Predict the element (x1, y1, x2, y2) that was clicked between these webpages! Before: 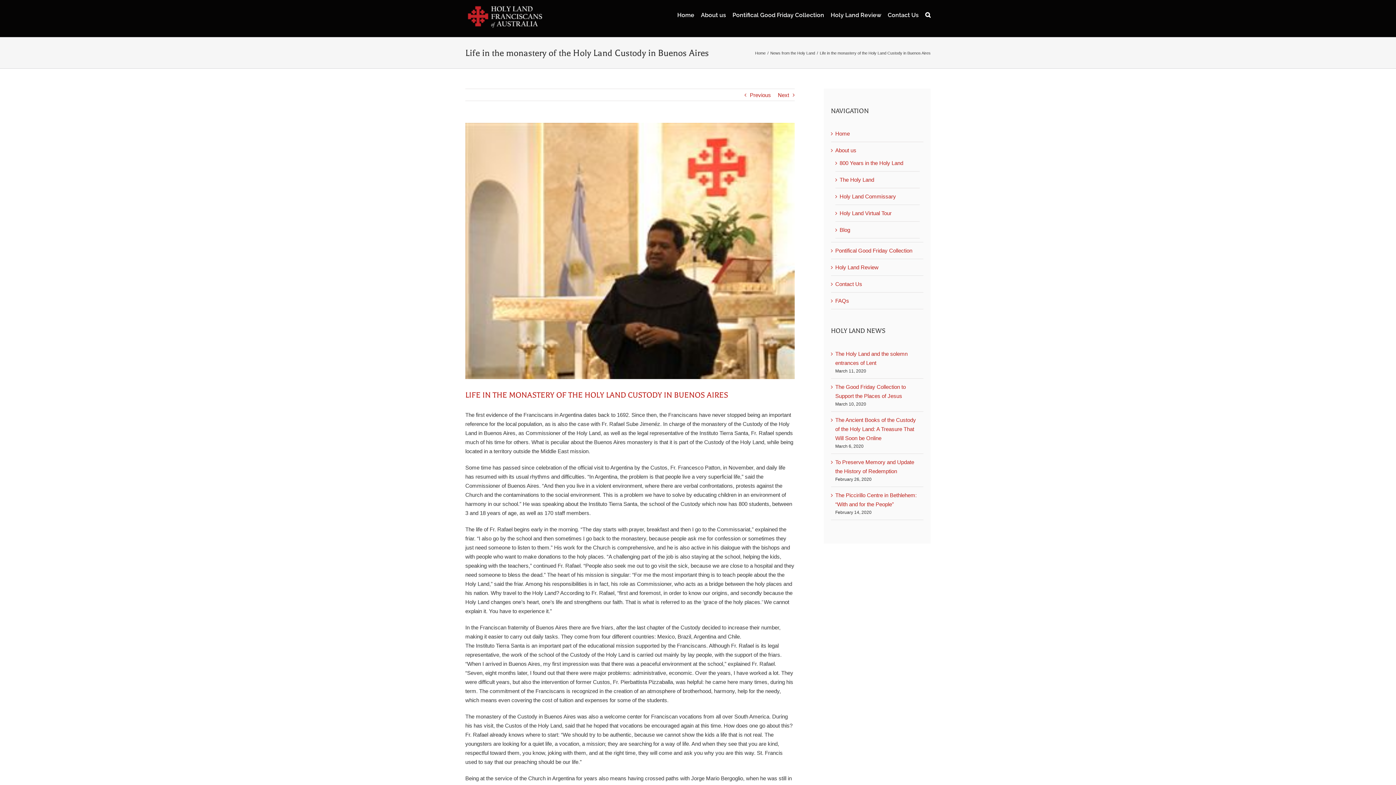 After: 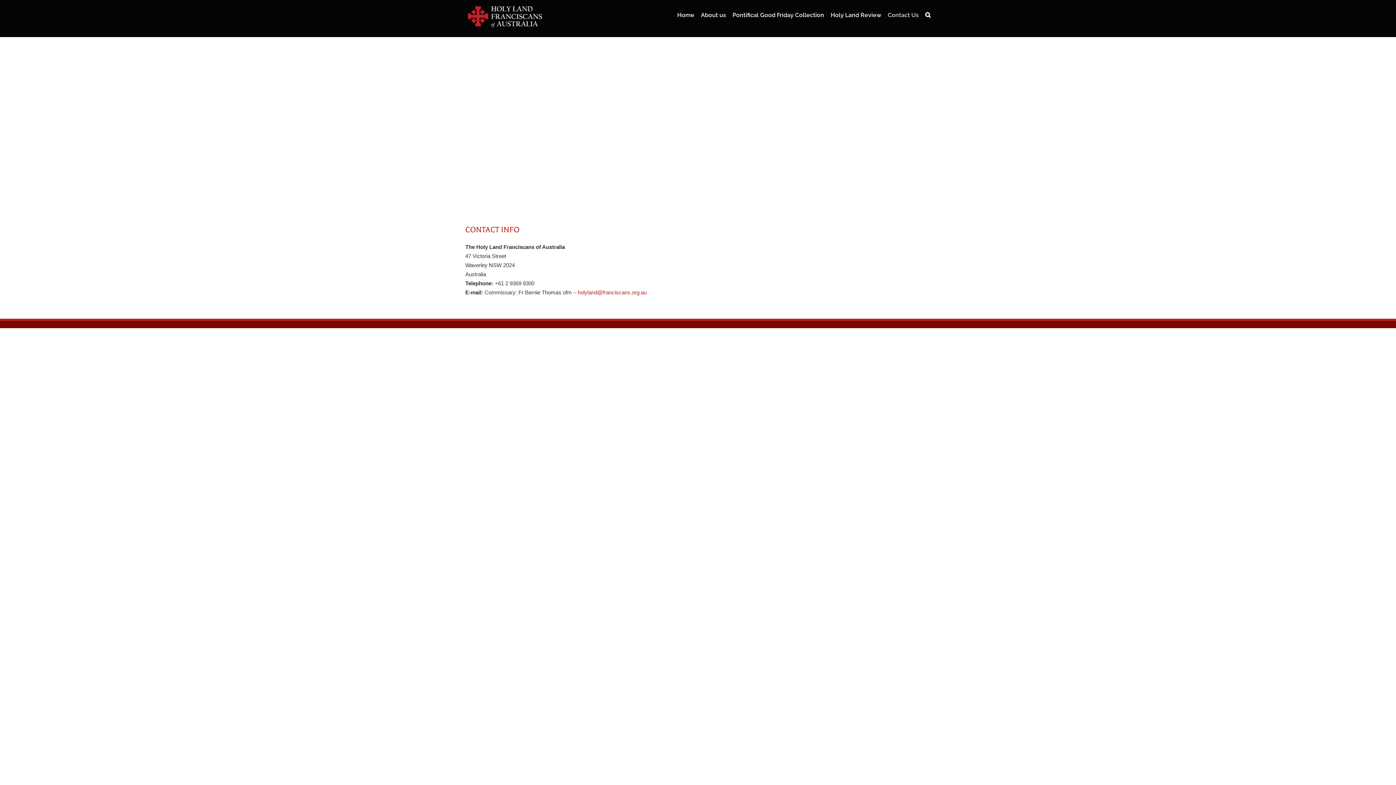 Action: label: Contact Us bbox: (835, 281, 862, 287)